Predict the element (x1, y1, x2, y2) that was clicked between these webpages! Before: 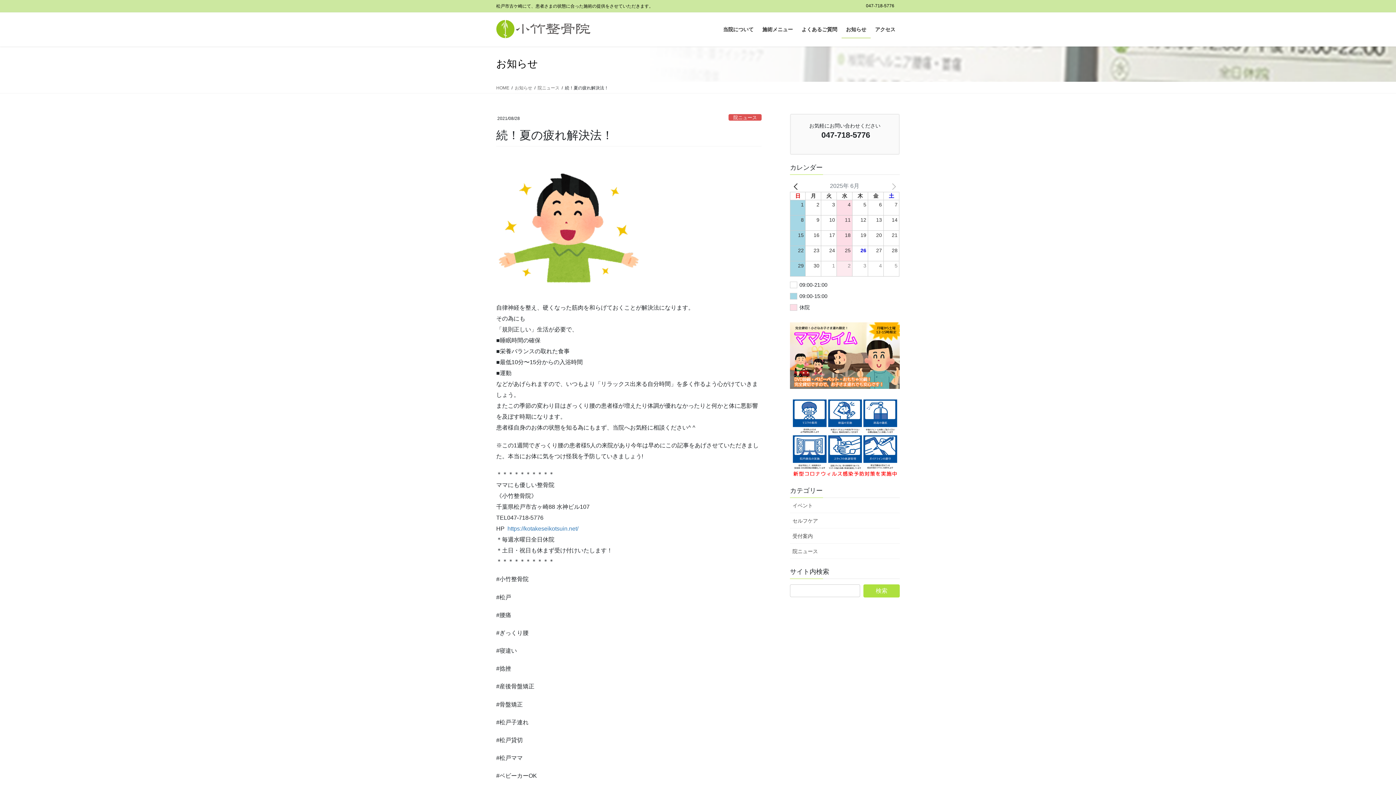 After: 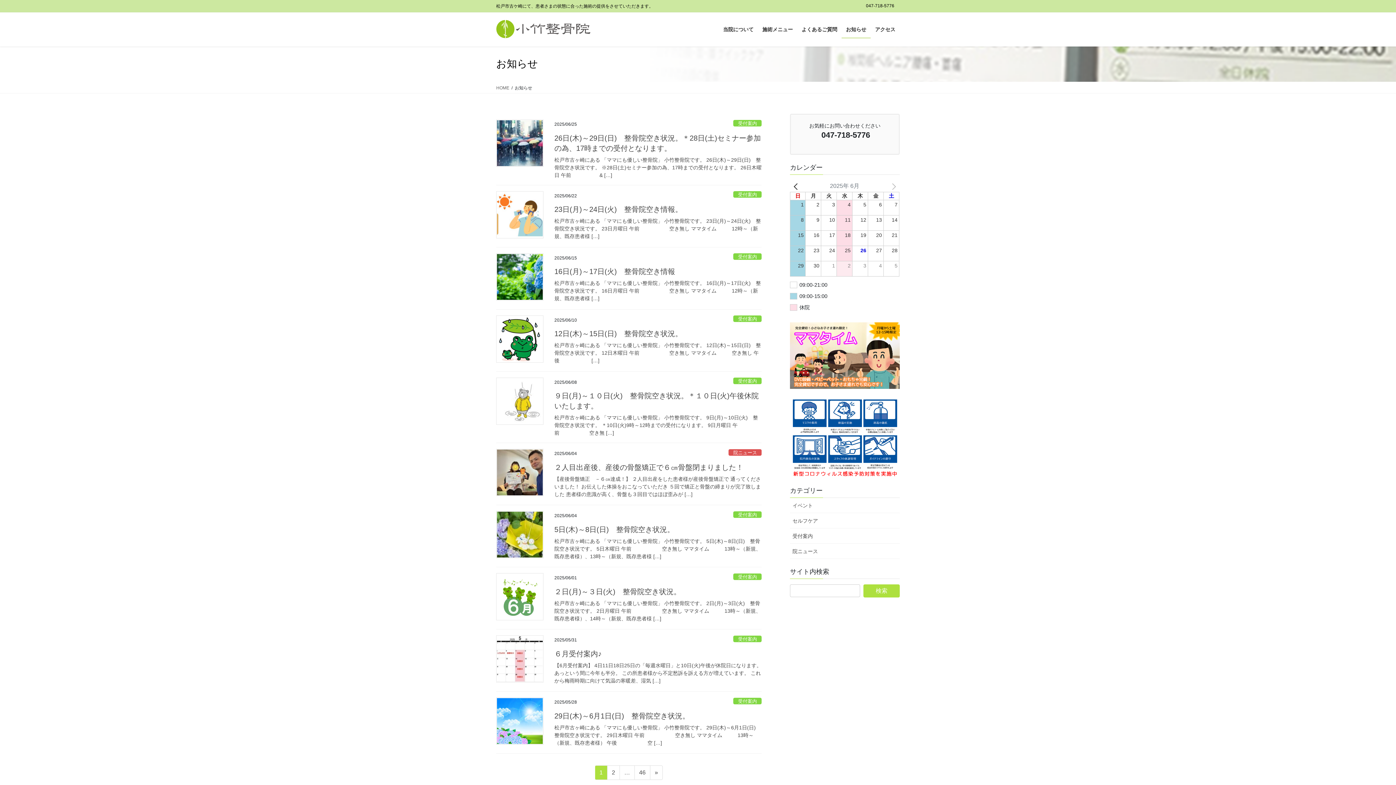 Action: label: お知らせ bbox: (514, 84, 532, 91)